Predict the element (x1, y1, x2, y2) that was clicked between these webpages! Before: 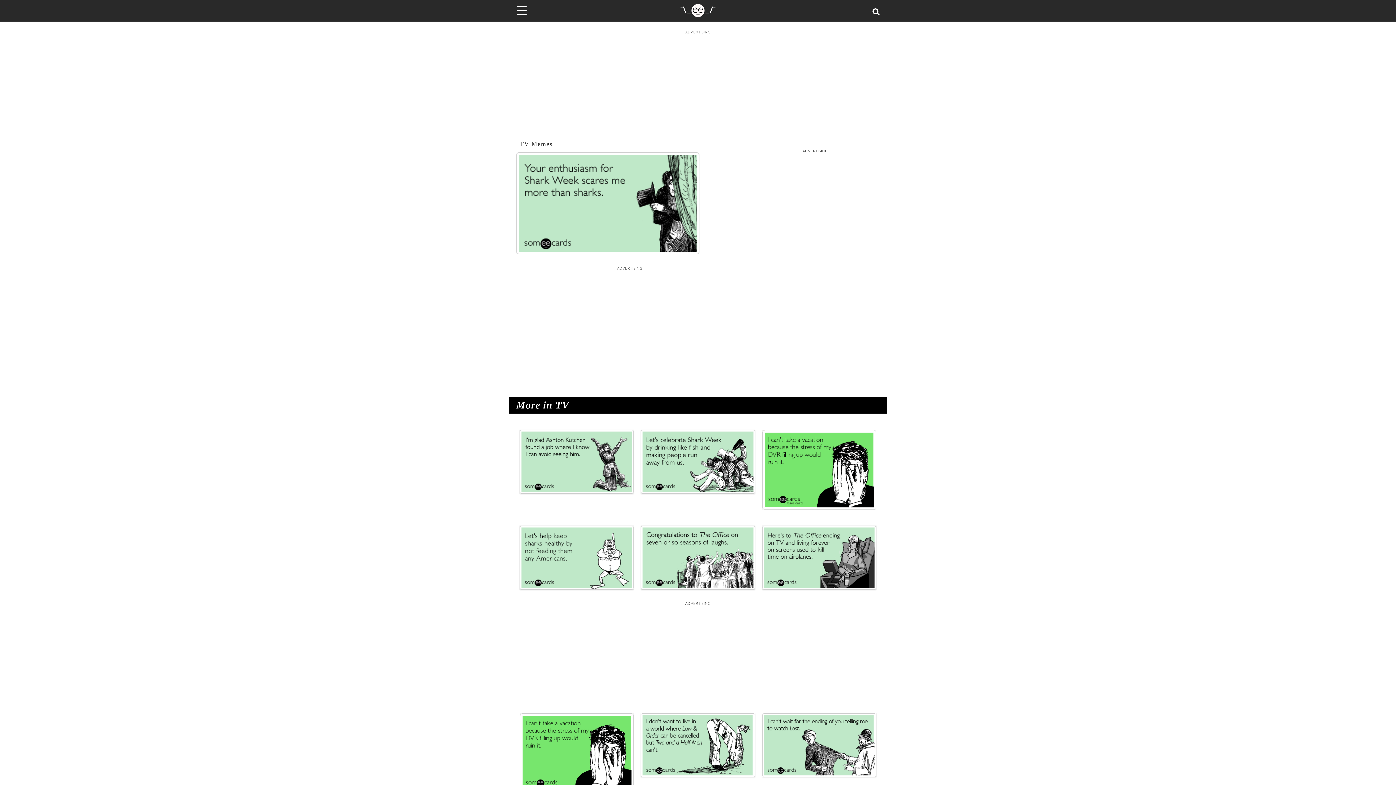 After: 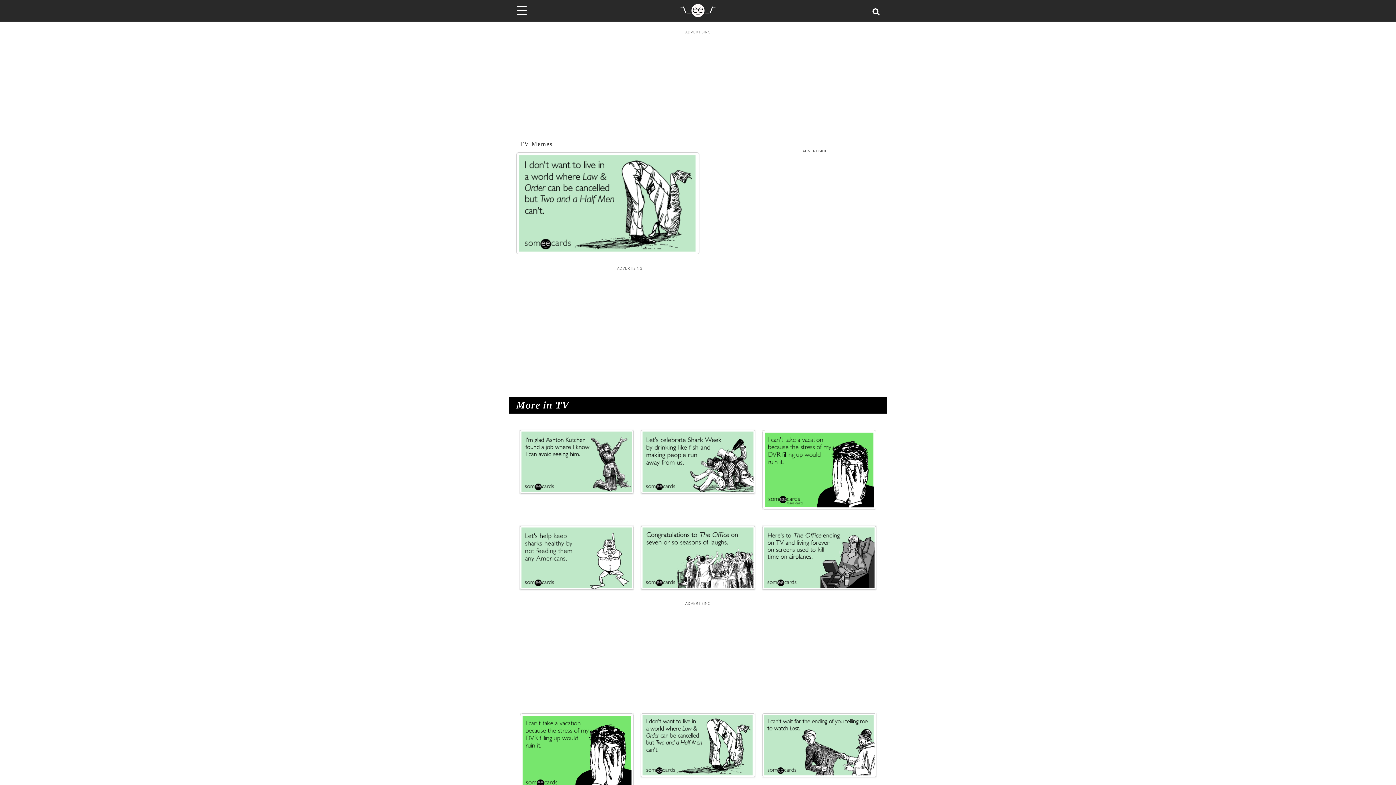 Action: bbox: (641, 713, 755, 777)